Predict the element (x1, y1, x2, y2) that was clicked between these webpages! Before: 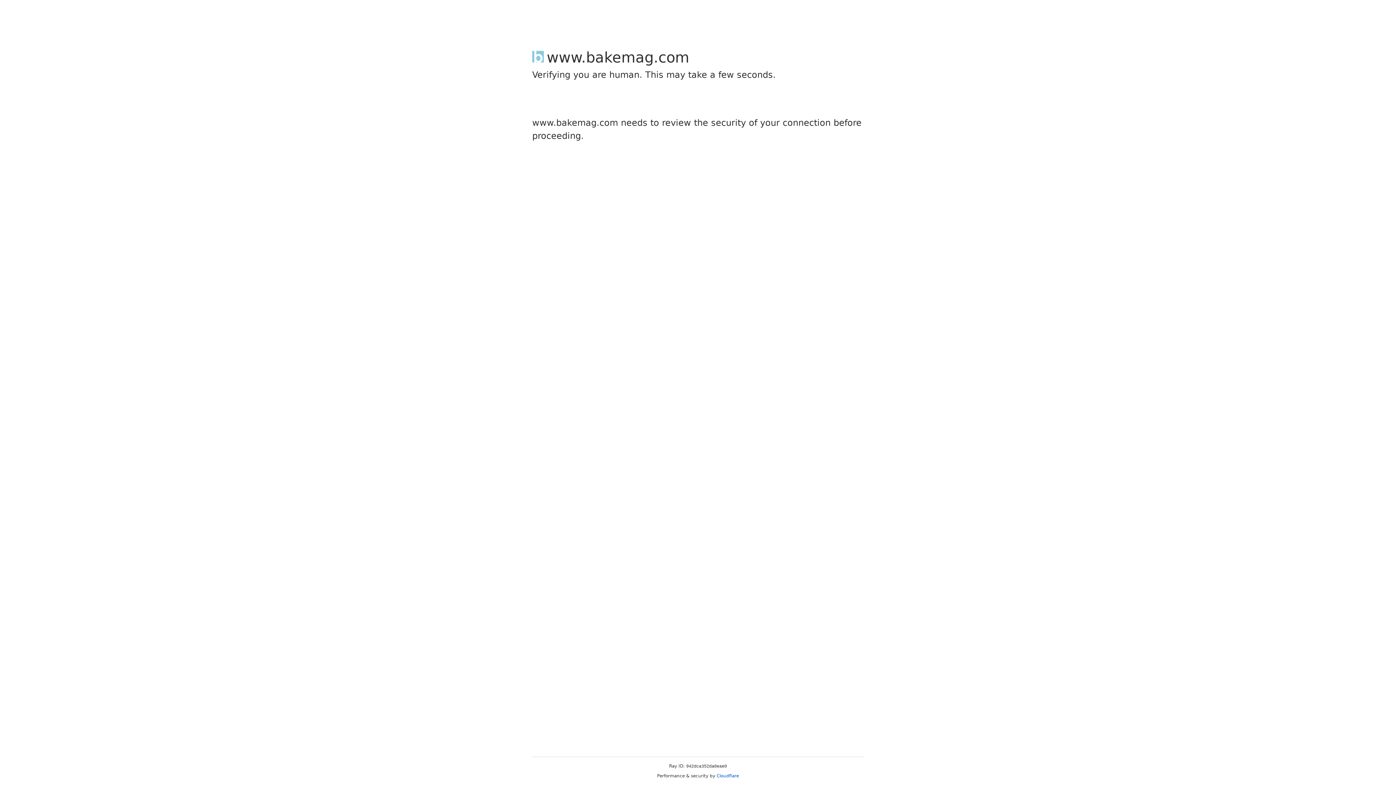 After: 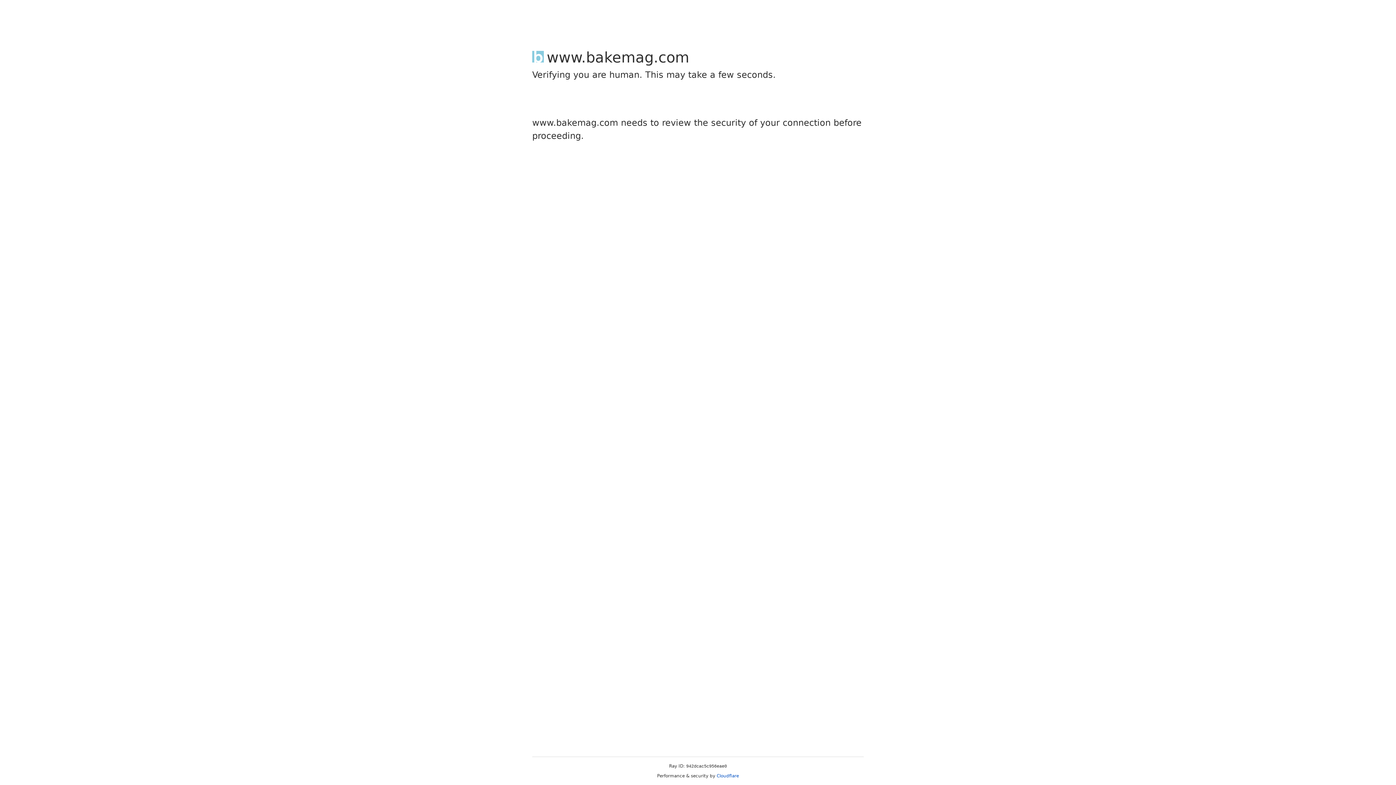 Action: label: Cloudflare bbox: (716, 773, 739, 778)